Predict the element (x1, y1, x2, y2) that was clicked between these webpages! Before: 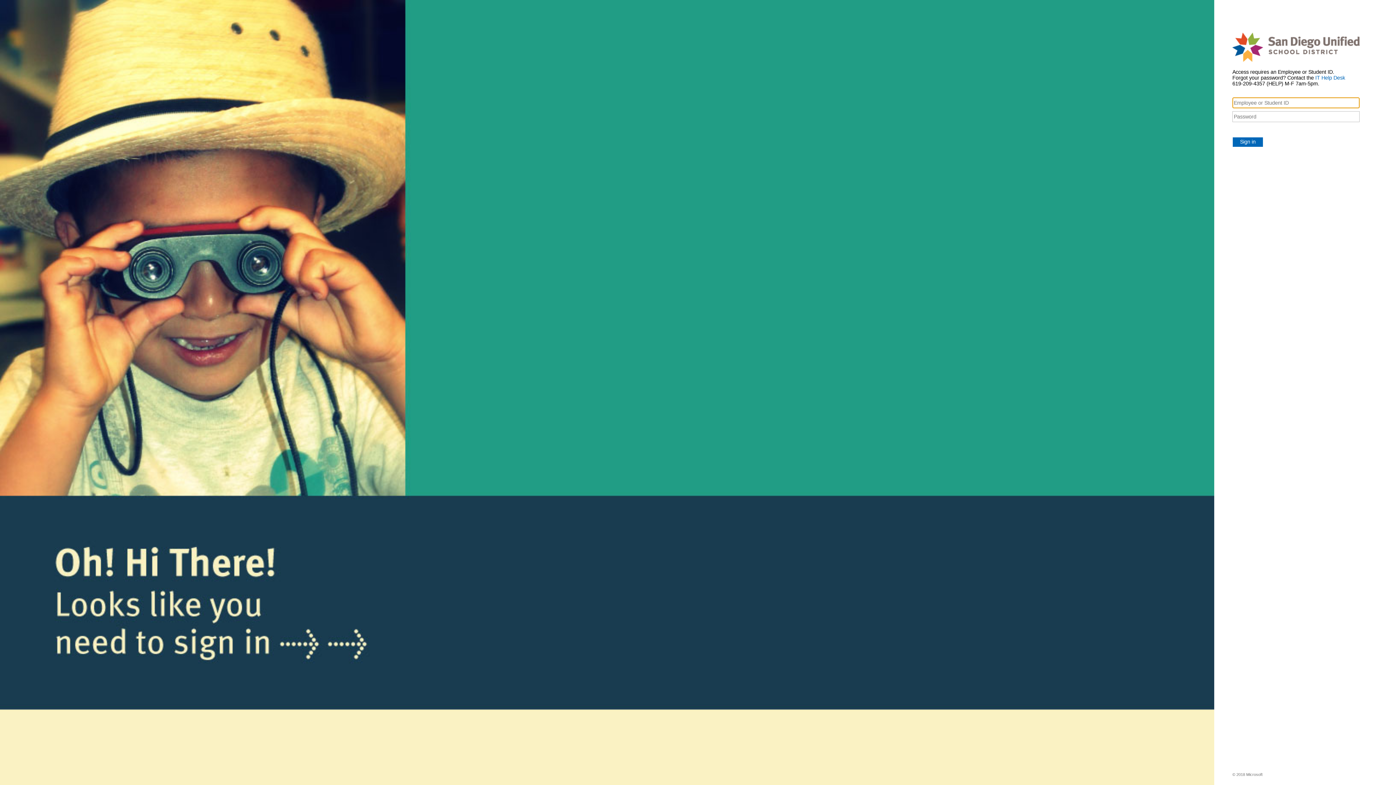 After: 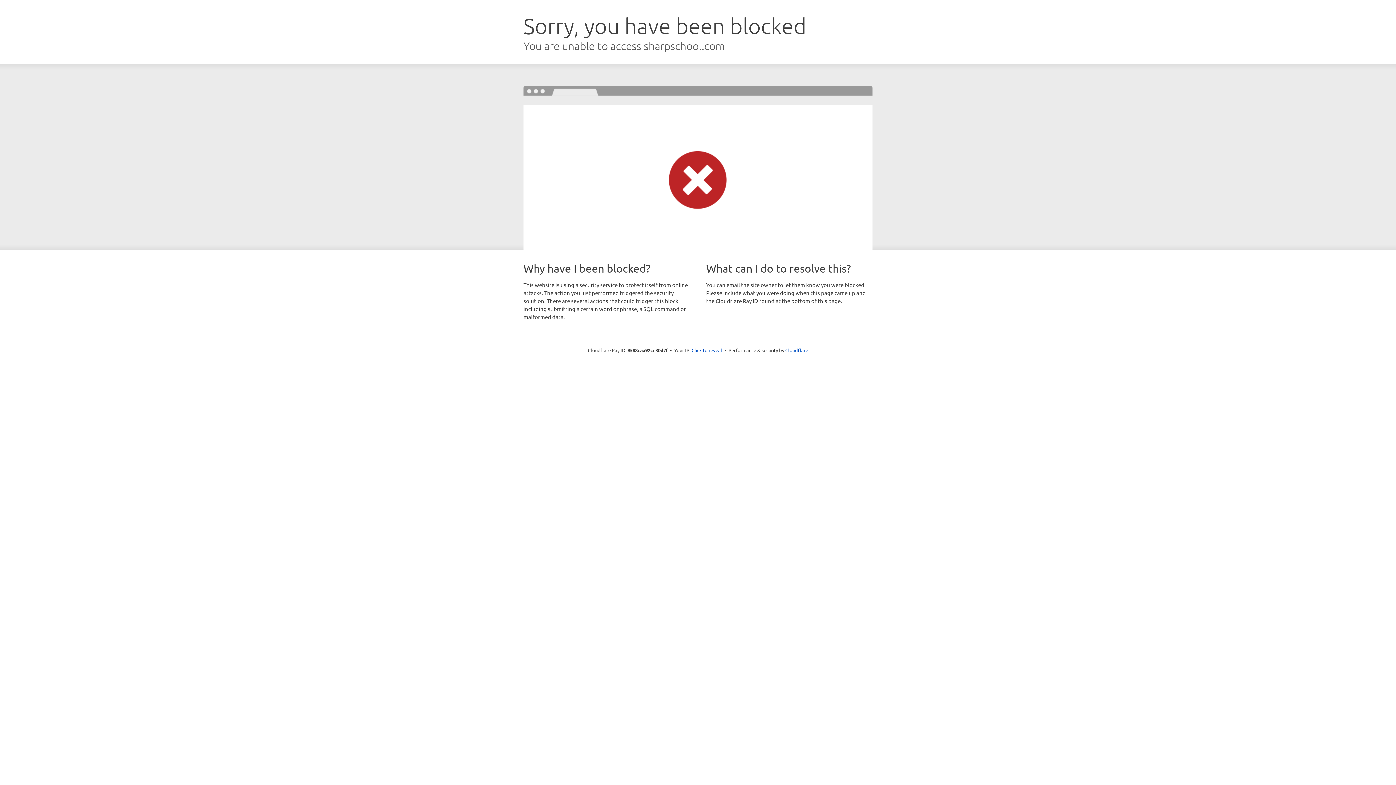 Action: bbox: (1315, 74, 1345, 80) label: IT Help Desk